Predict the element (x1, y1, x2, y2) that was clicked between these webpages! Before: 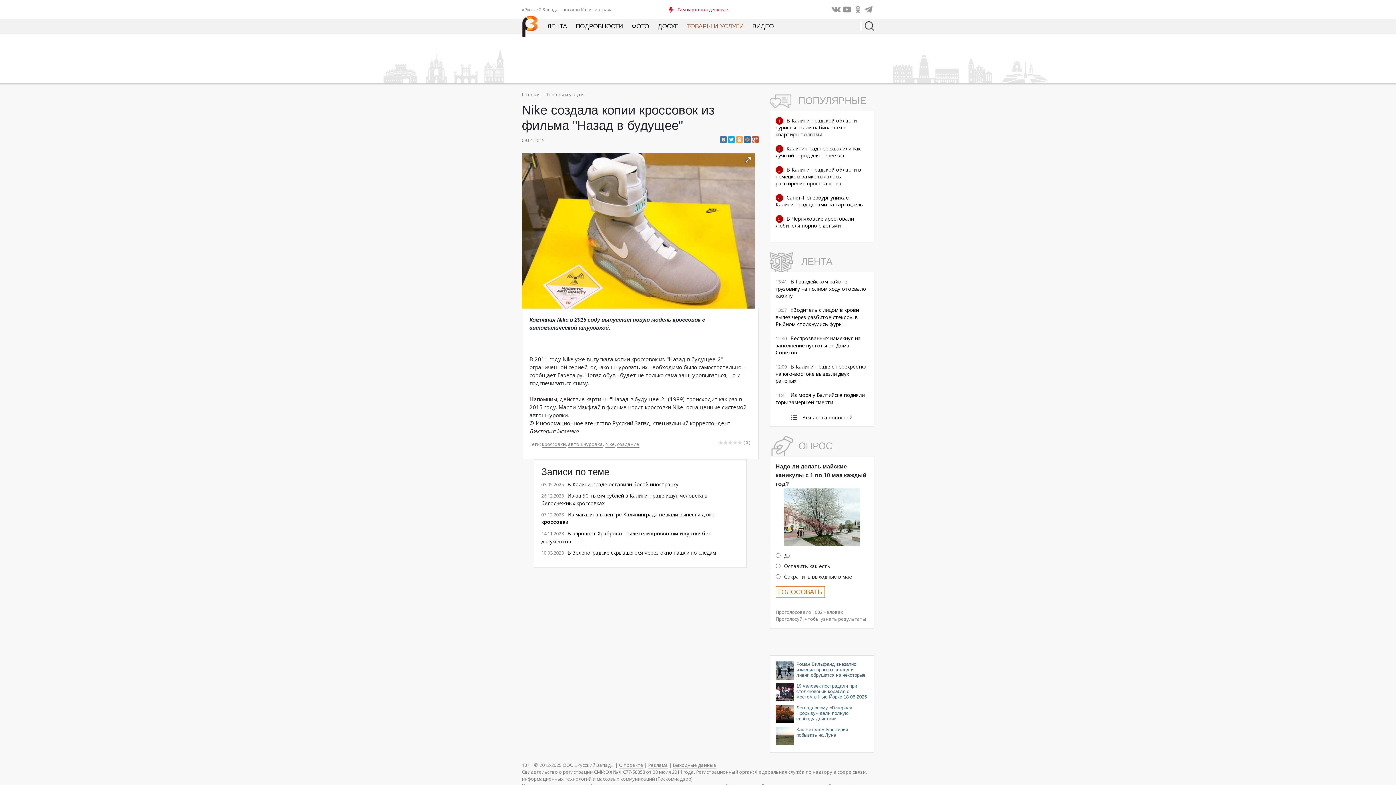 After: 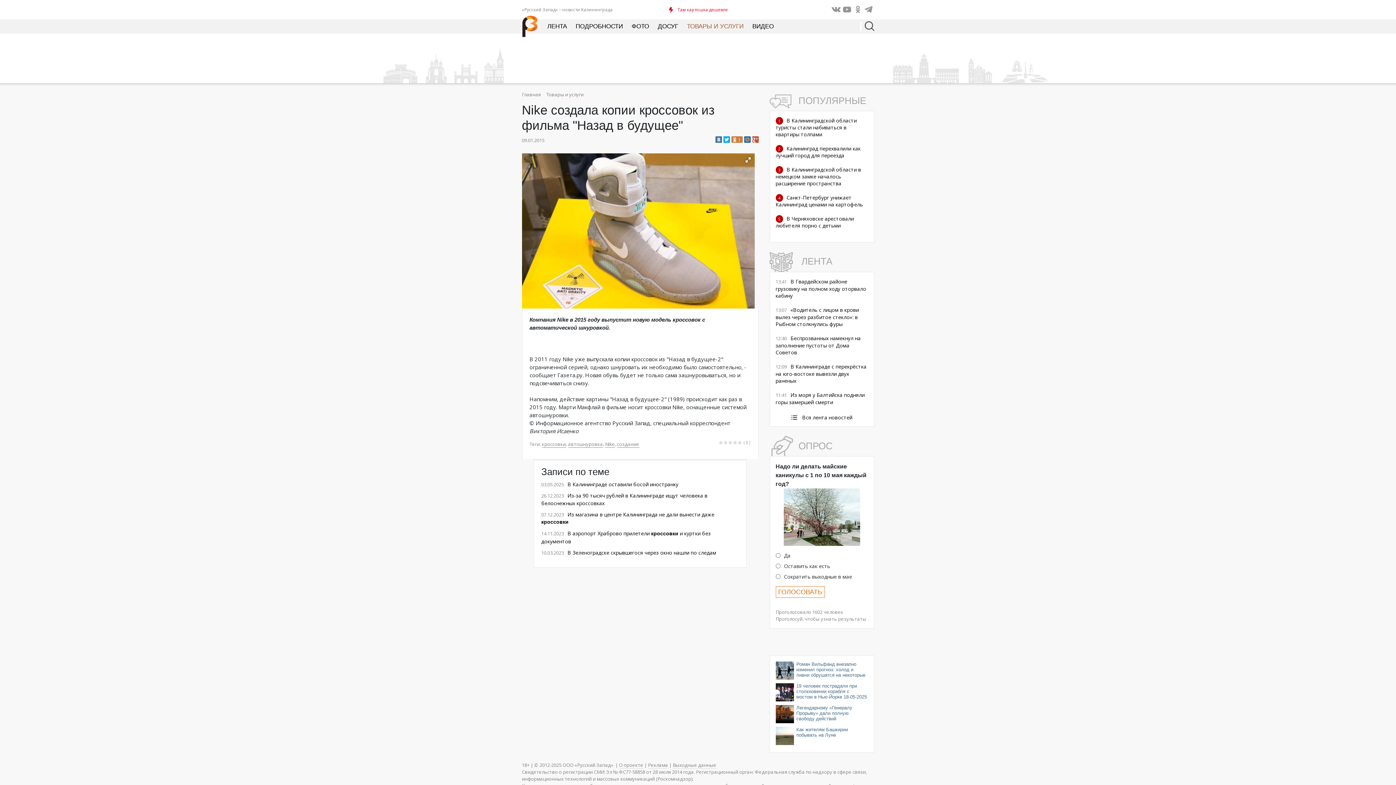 Action: bbox: (736, 136, 742, 142)